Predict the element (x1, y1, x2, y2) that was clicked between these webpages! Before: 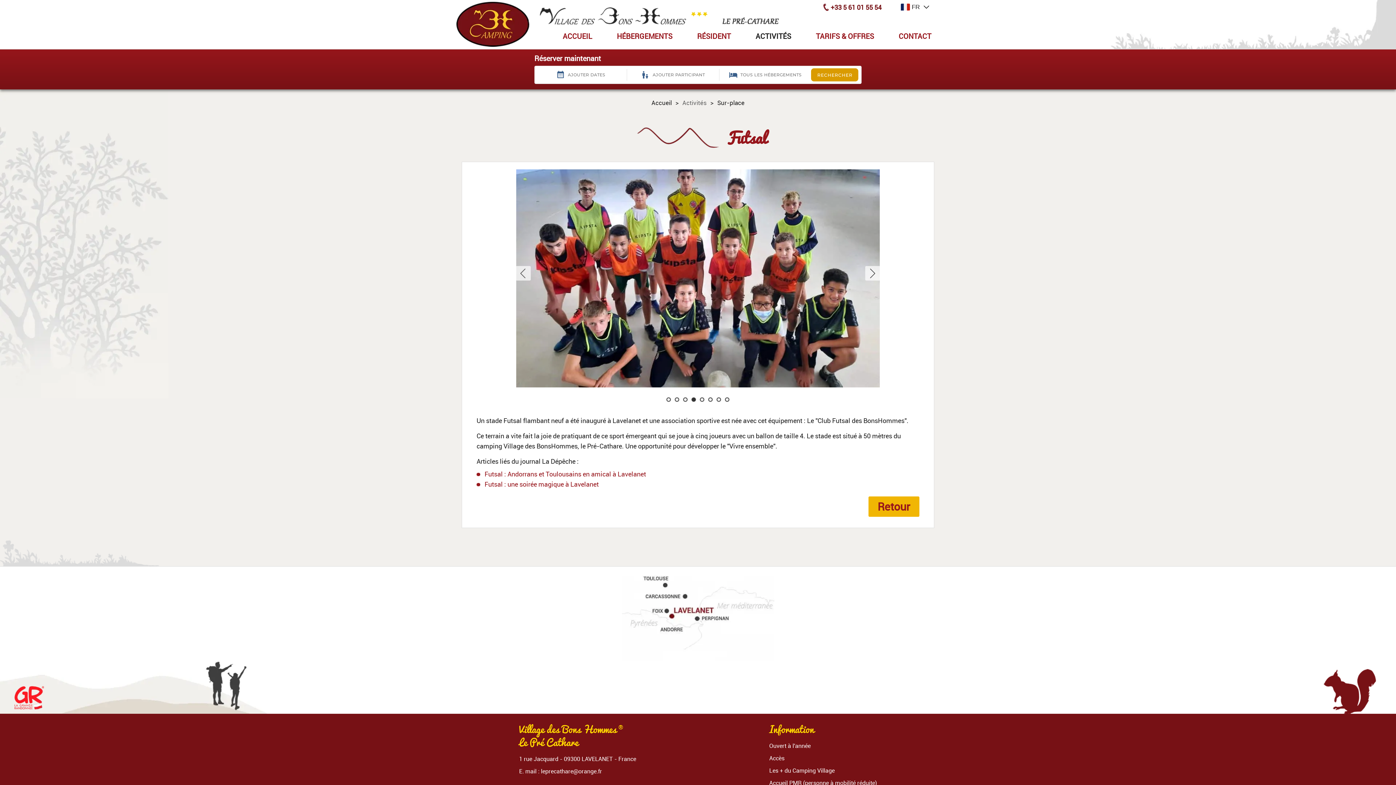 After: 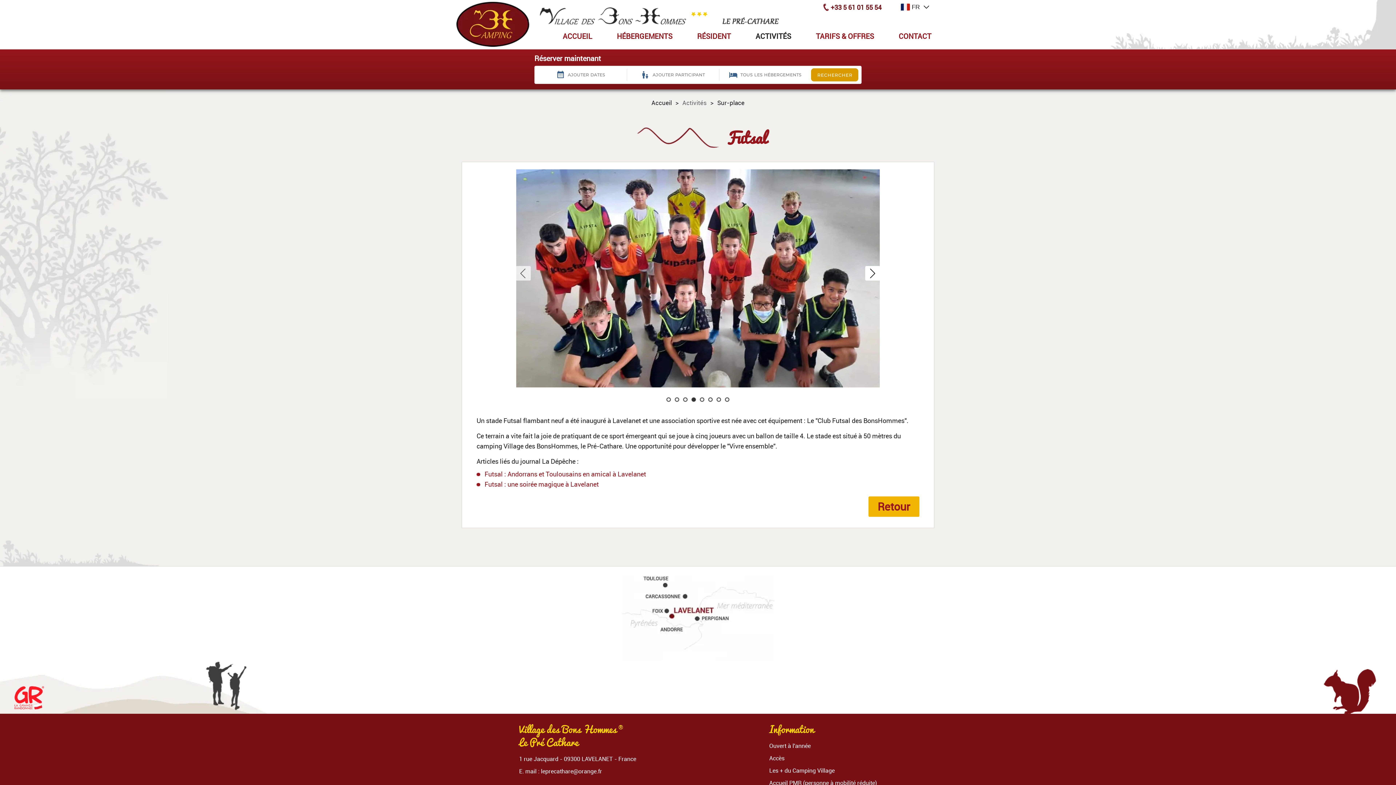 Action: bbox: (865, 266, 880, 280) label: Next slide